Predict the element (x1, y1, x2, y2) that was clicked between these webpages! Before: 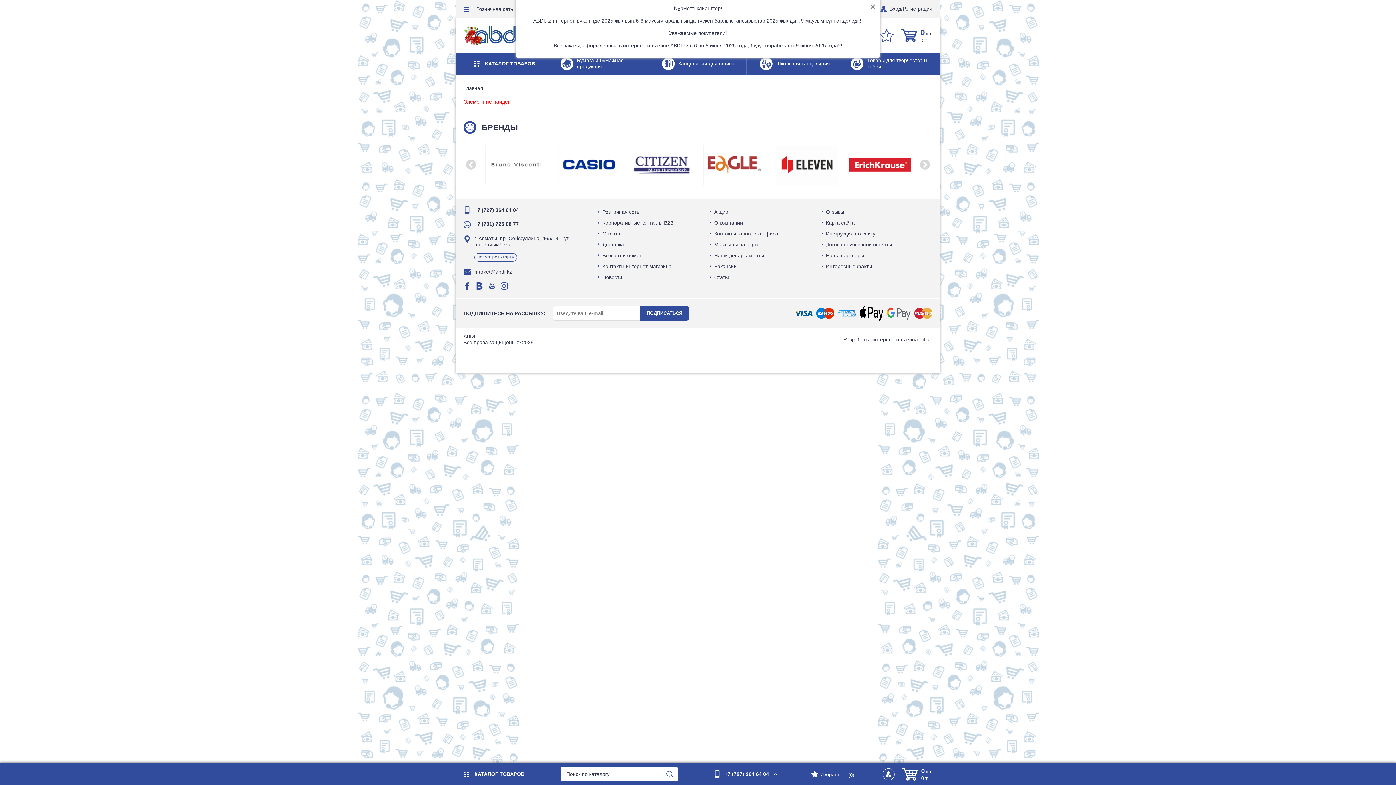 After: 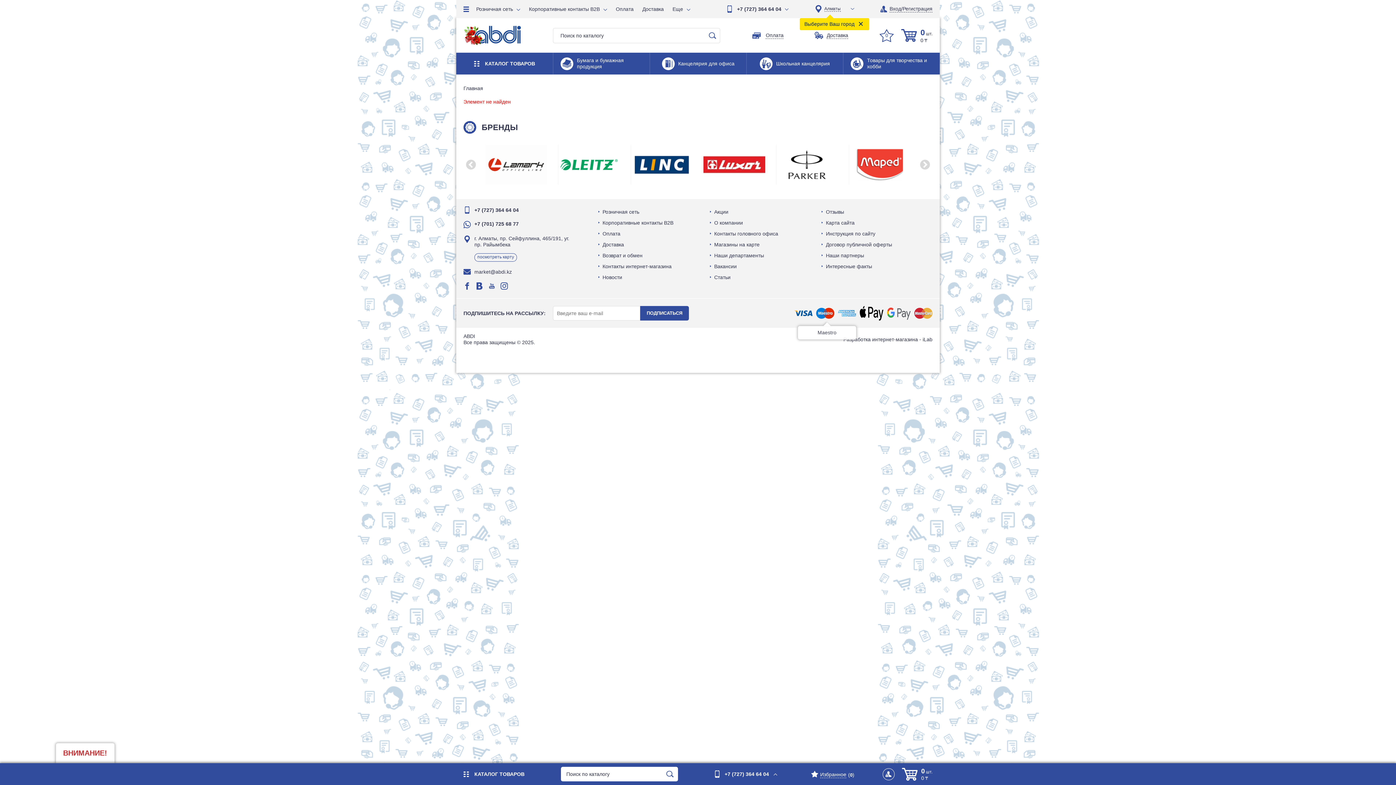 Action: bbox: (816, 306, 834, 320)